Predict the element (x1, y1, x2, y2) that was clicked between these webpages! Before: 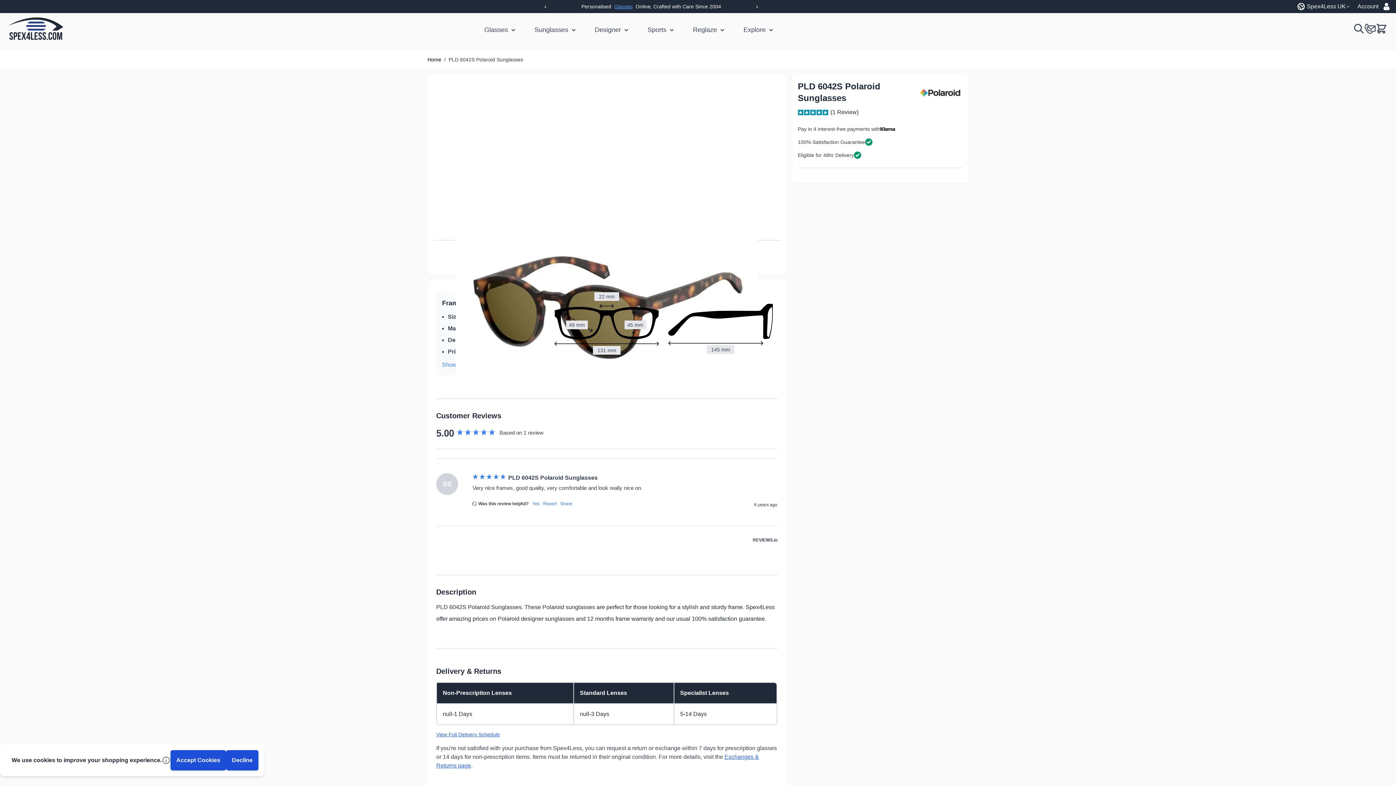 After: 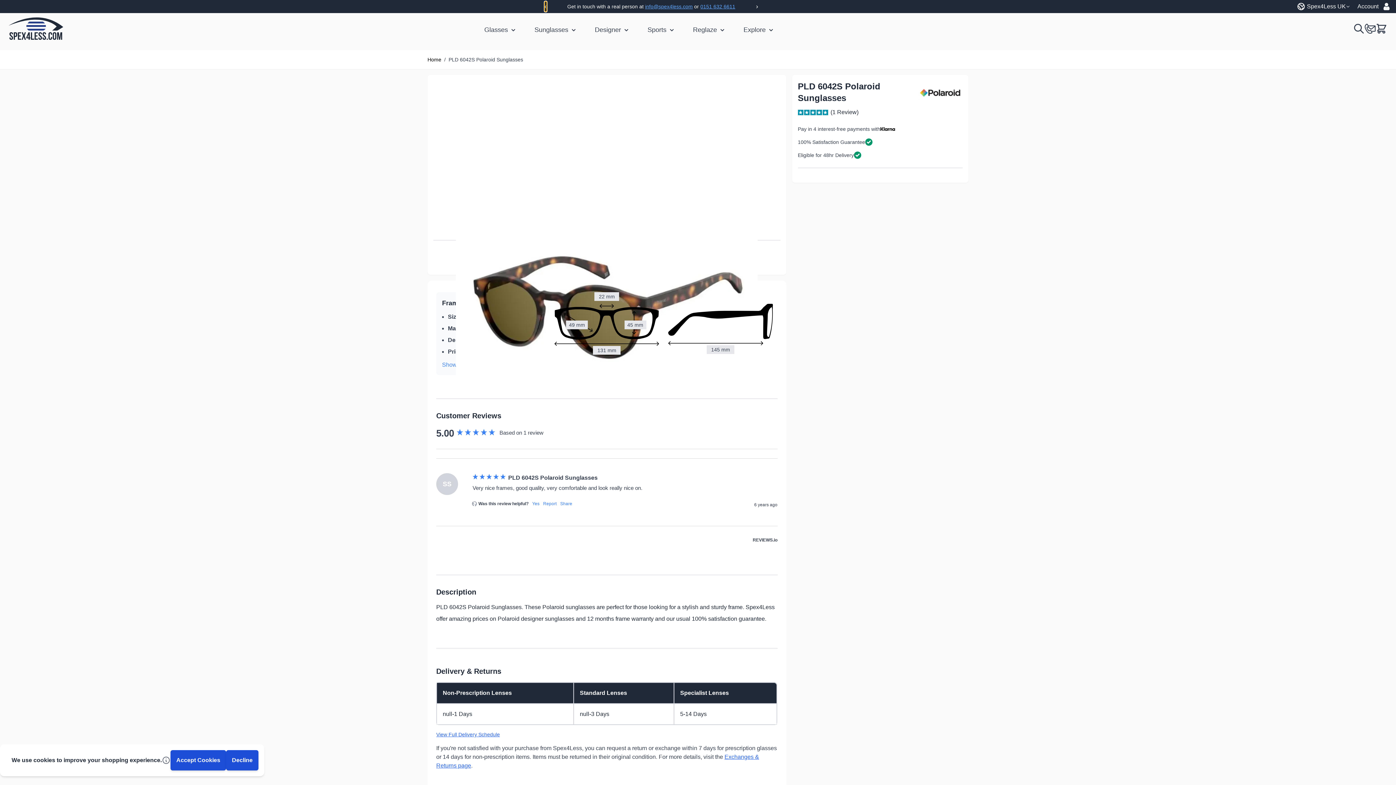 Action: bbox: (544, 1, 546, 11) label: ‹